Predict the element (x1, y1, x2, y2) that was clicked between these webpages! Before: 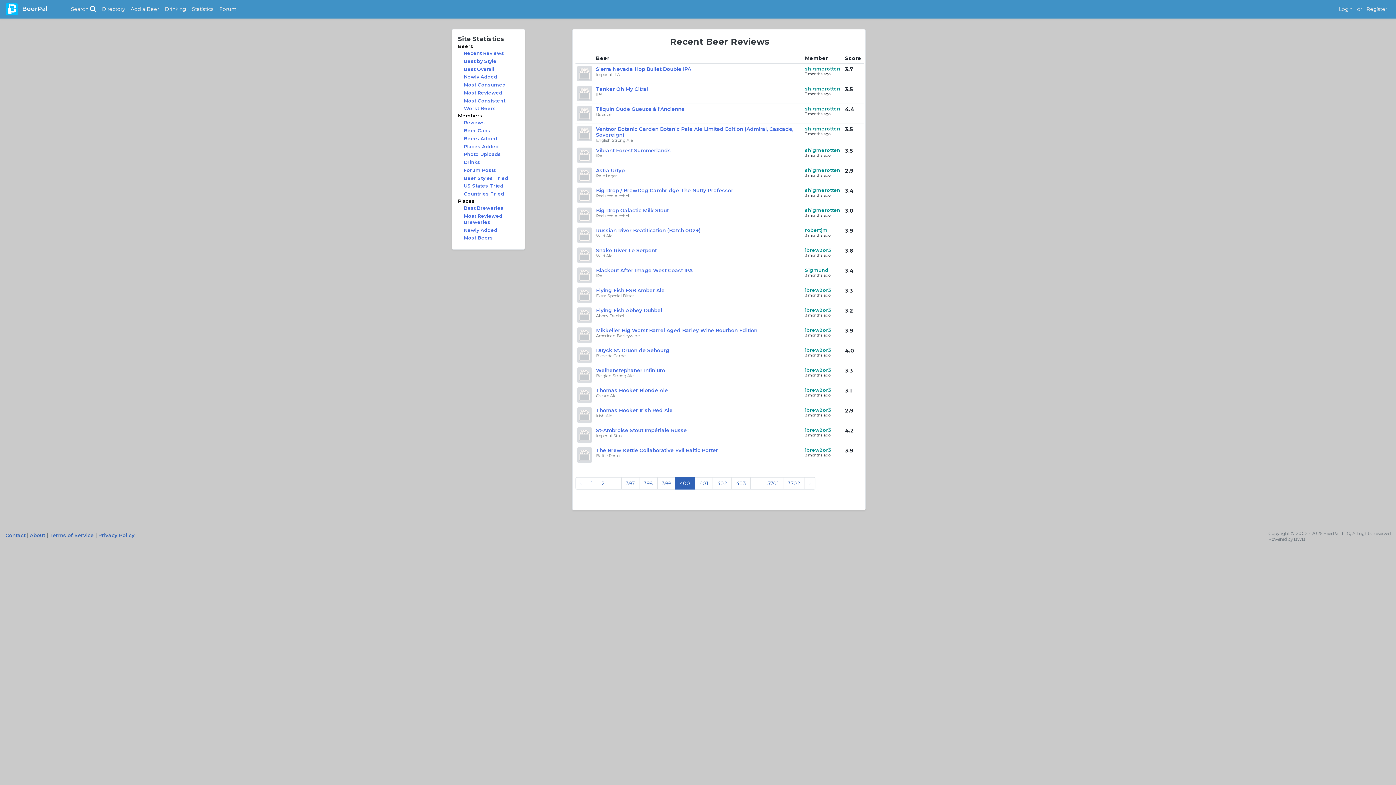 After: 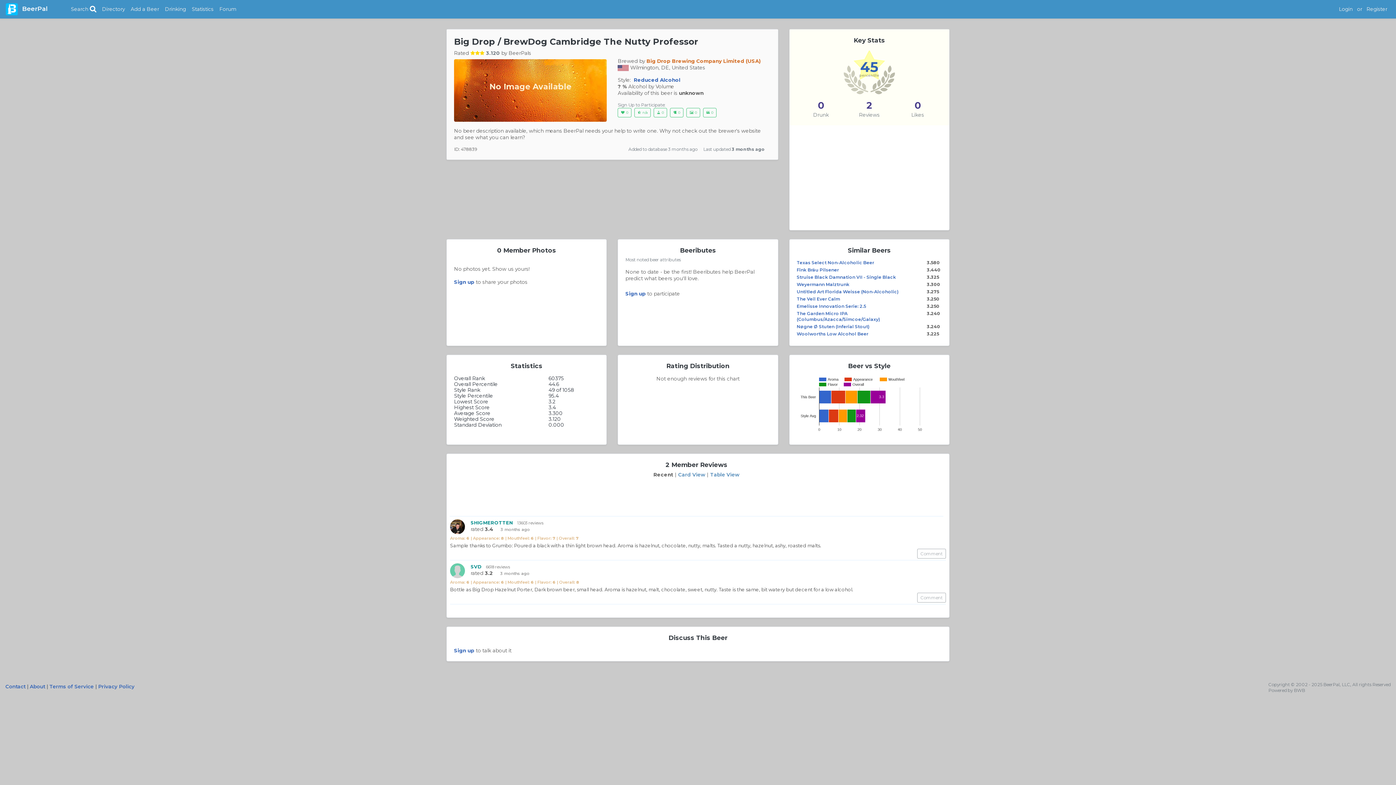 Action: bbox: (596, 187, 733, 193) label: Big Drop / BrewDog Cambridge The Nutty Professor